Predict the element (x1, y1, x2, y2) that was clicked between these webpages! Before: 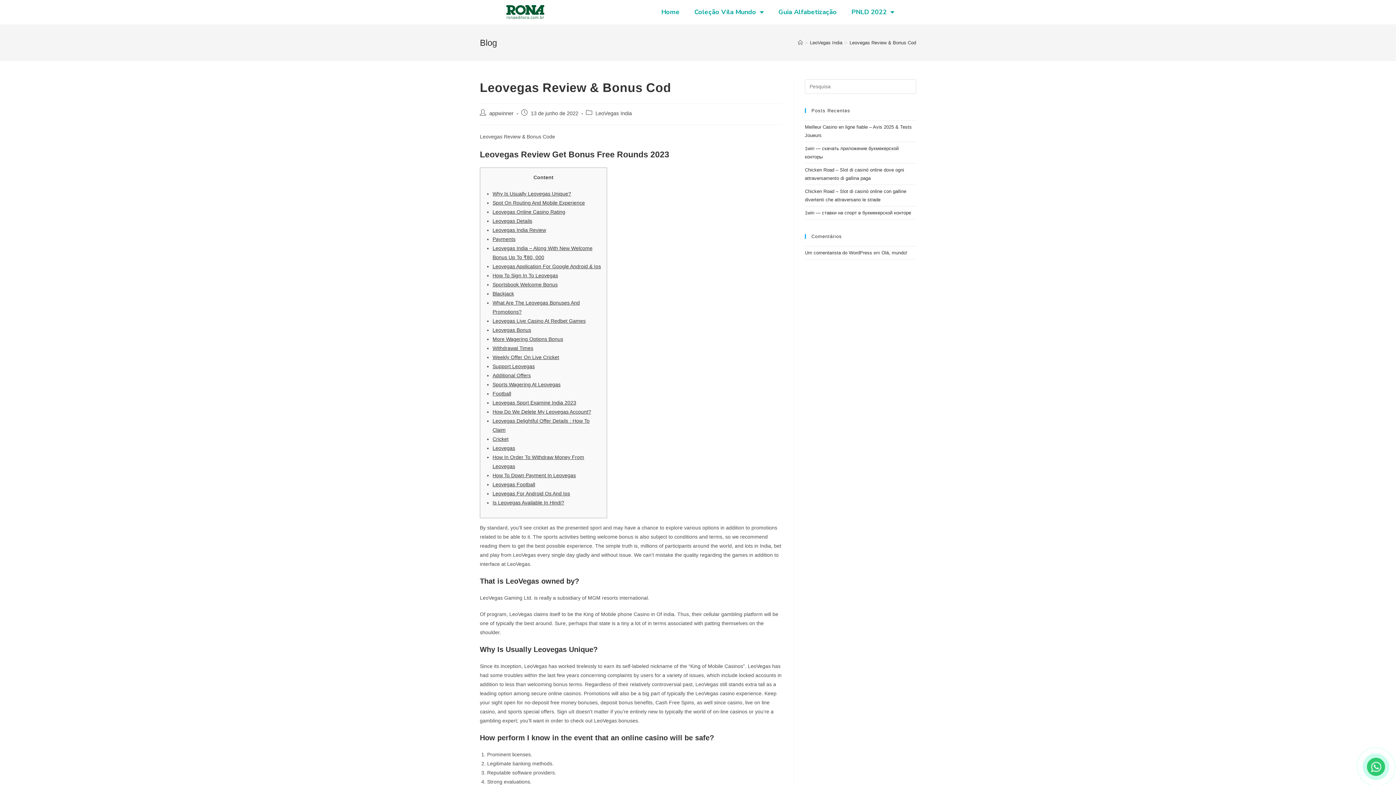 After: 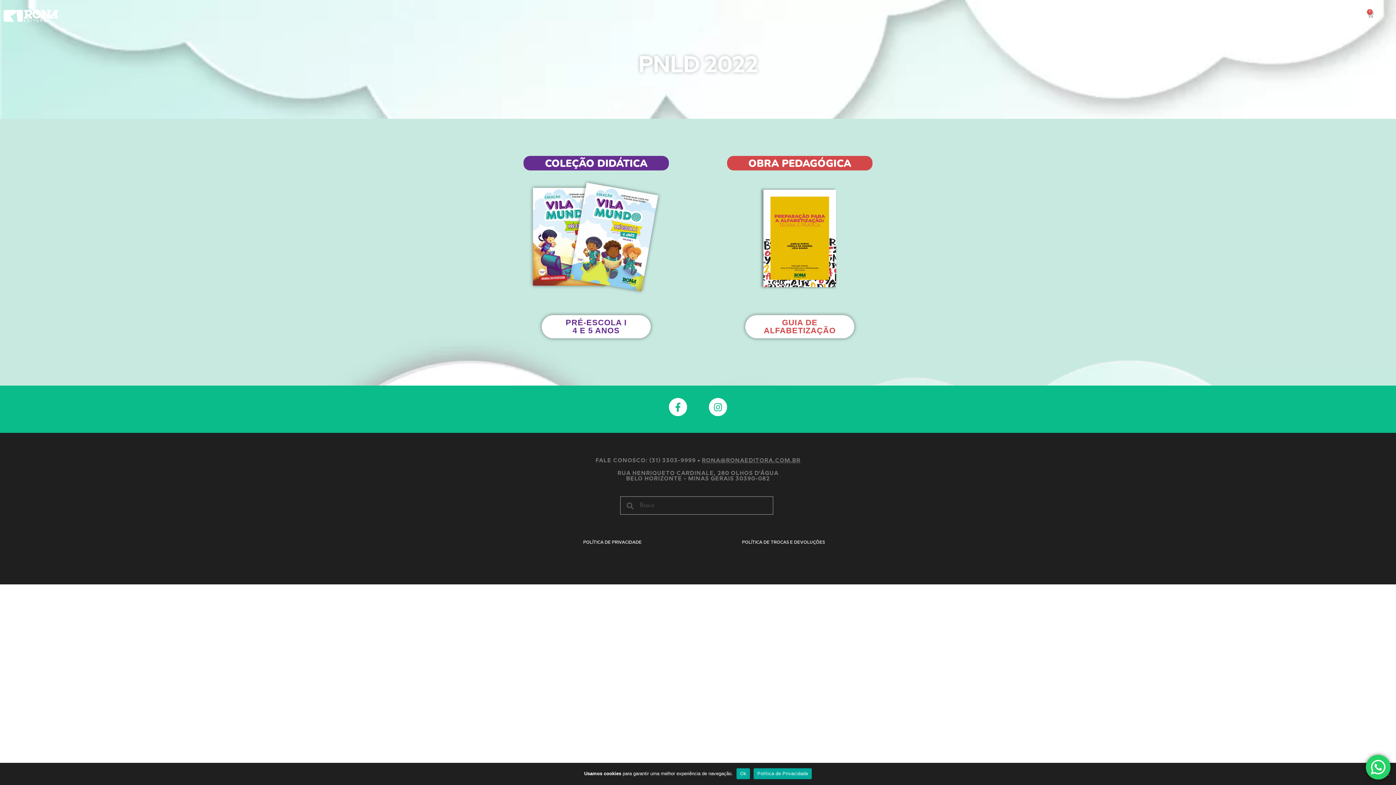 Action: bbox: (654, 3, 687, 20) label: Home